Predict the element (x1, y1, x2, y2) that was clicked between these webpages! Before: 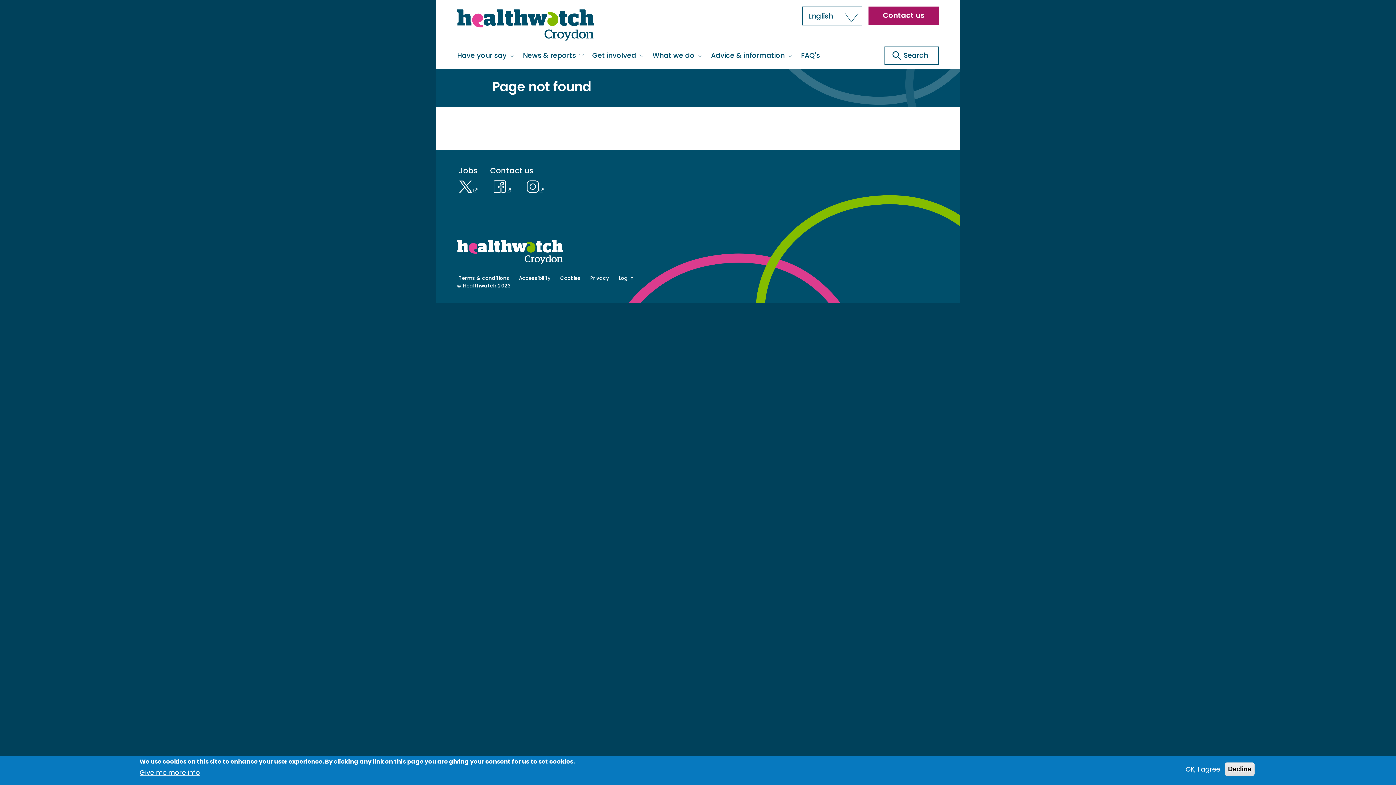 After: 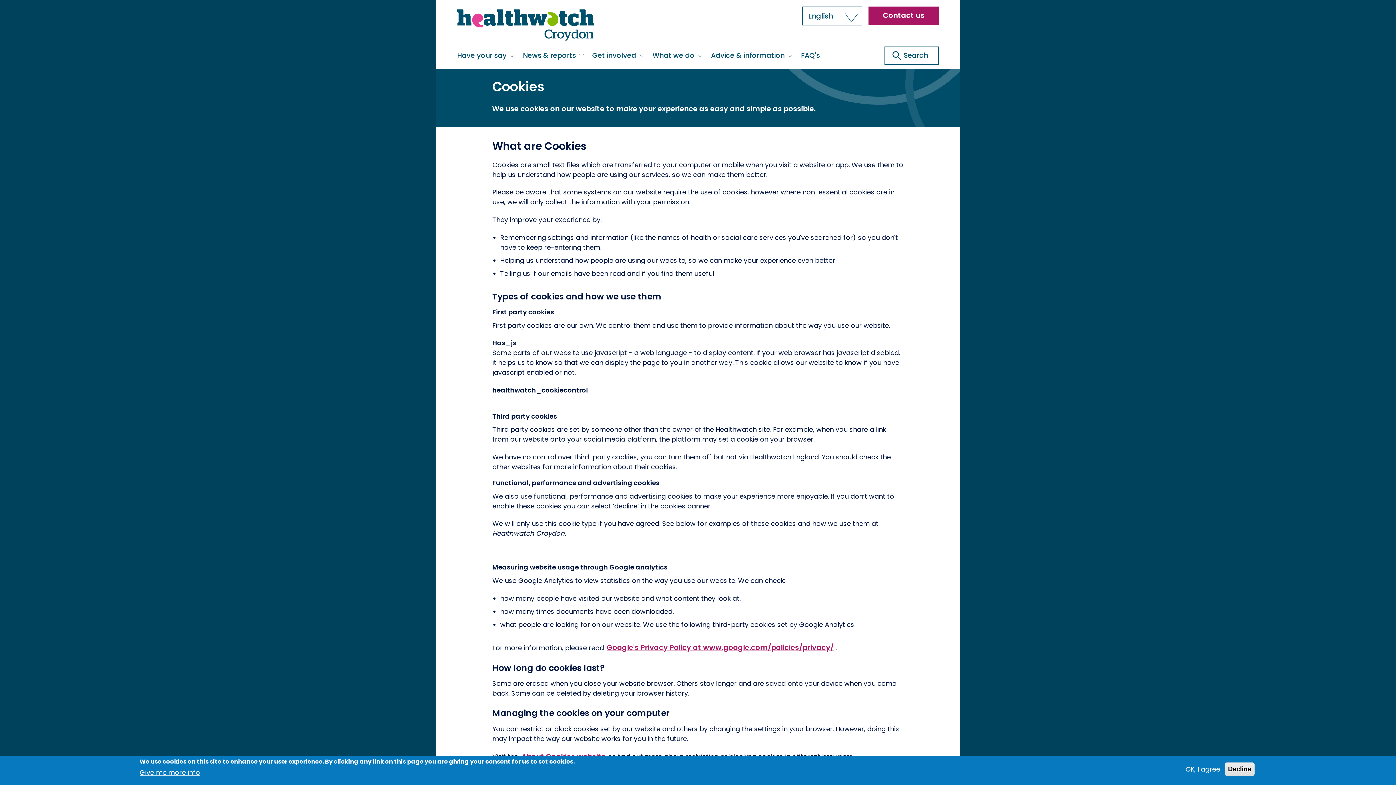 Action: bbox: (558, 274, 582, 282) label: Cookies